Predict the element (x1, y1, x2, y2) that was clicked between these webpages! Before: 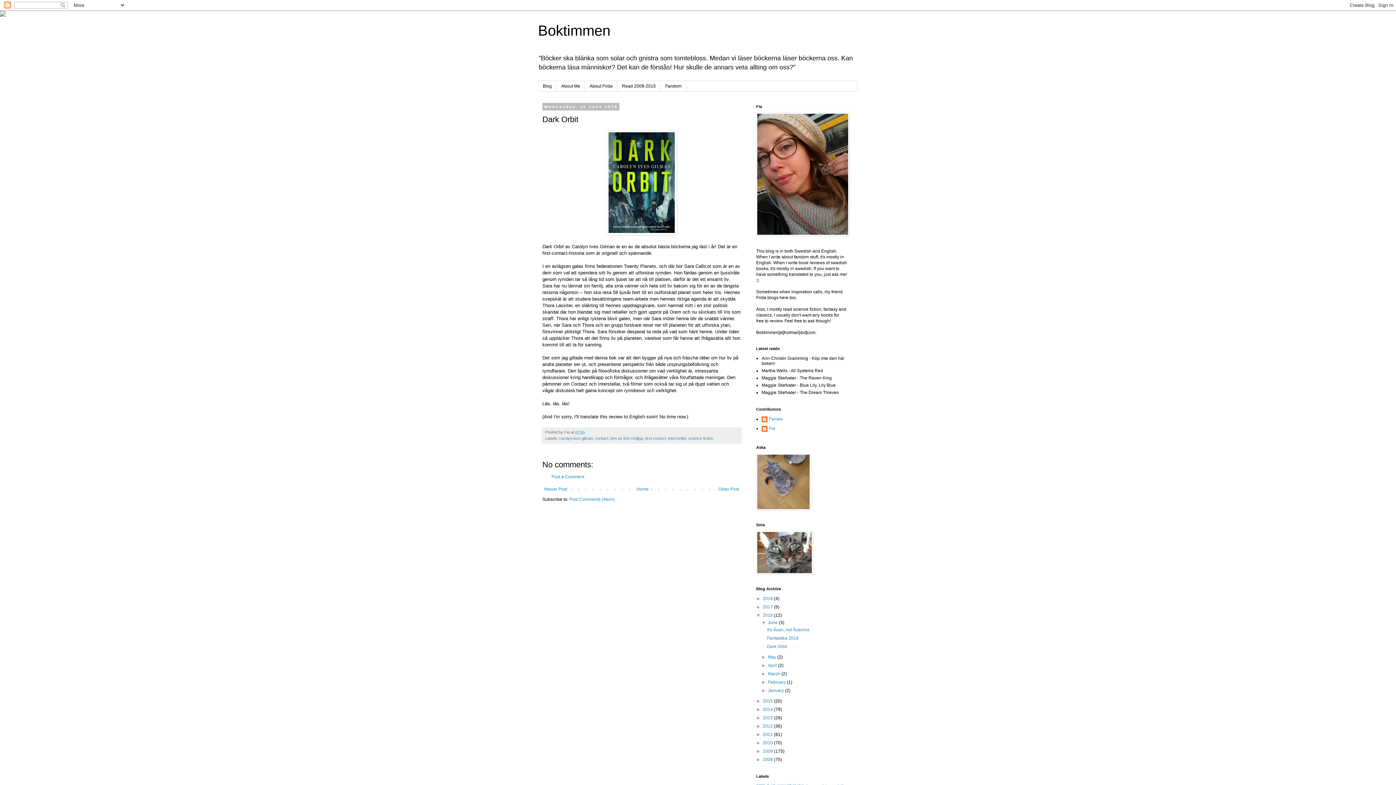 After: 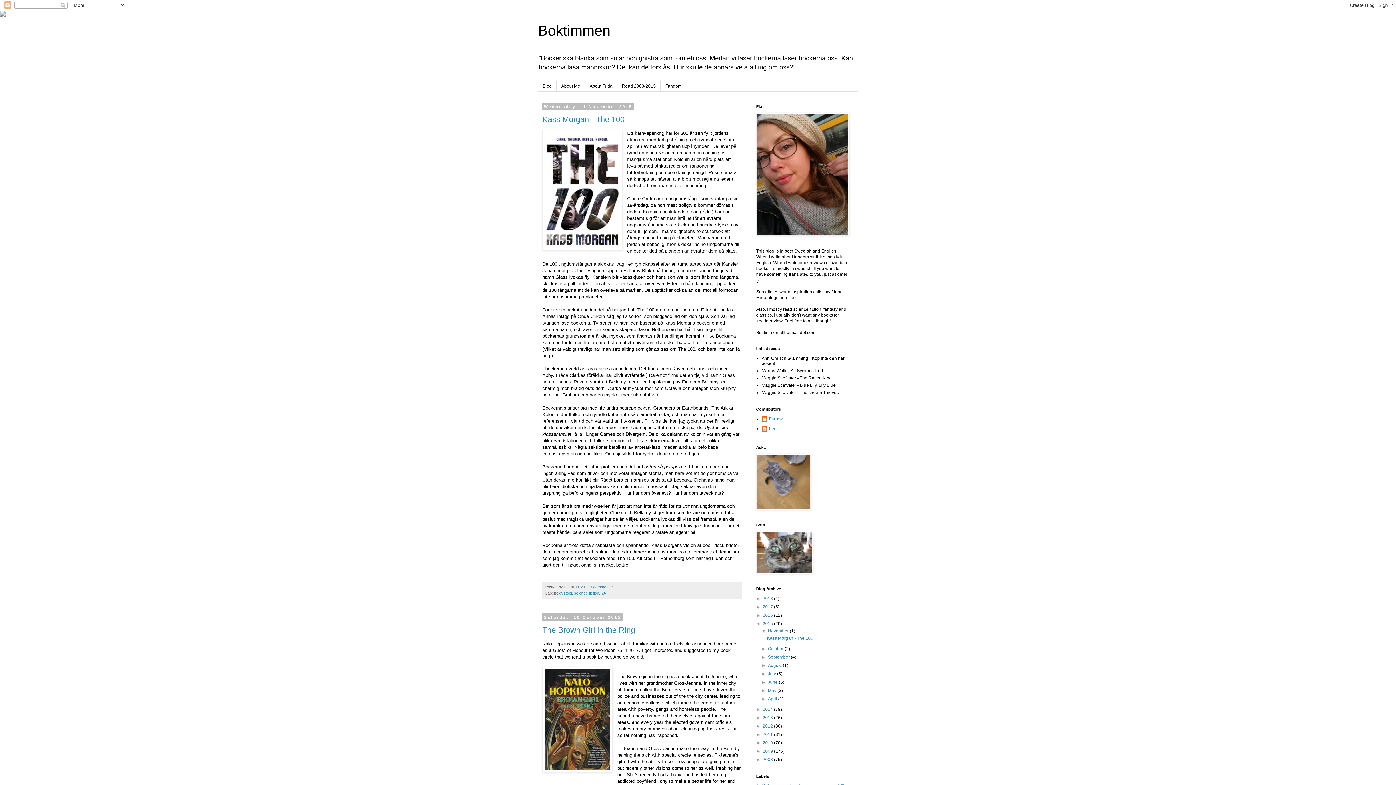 Action: label: 2015  bbox: (762, 699, 774, 704)